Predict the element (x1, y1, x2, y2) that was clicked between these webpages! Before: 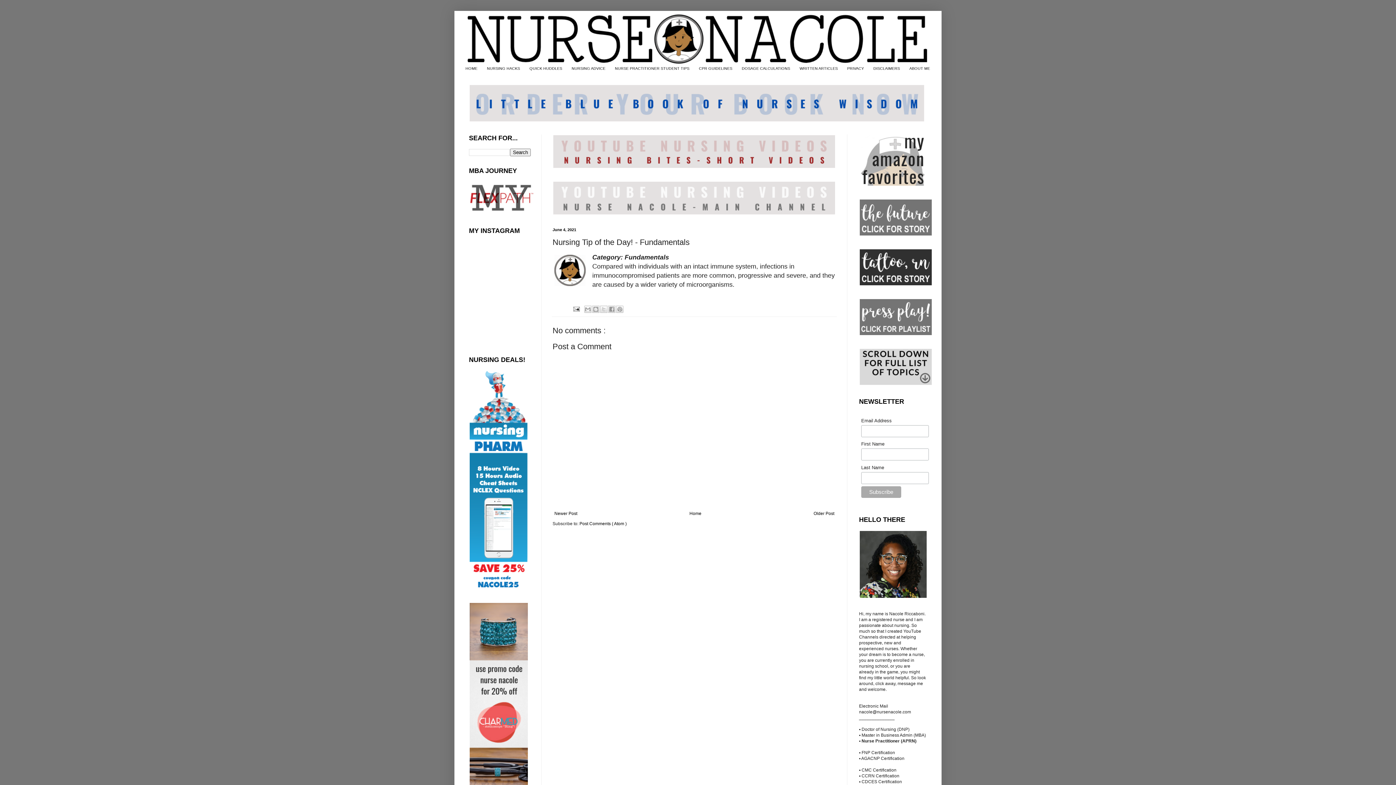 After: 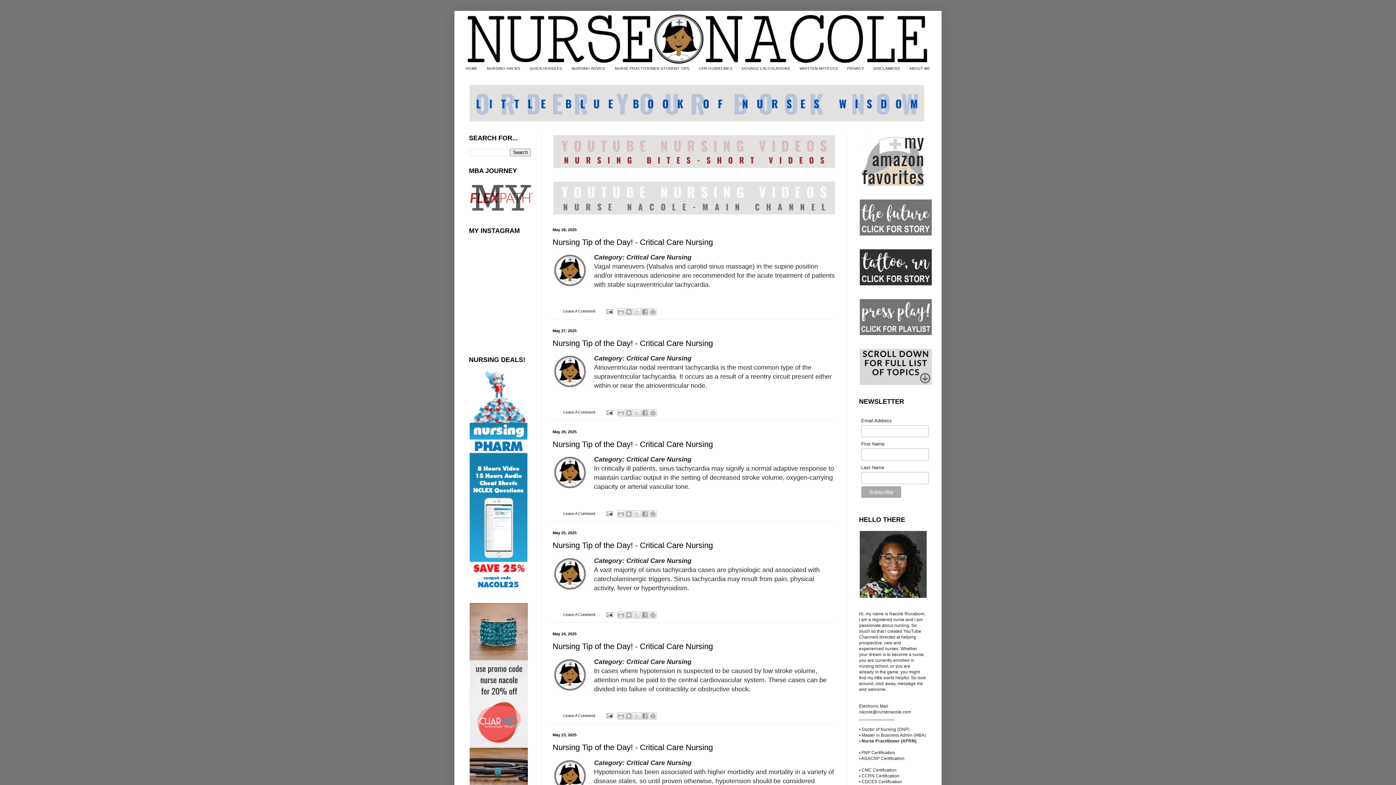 Action: bbox: (458, 14, 938, 63)